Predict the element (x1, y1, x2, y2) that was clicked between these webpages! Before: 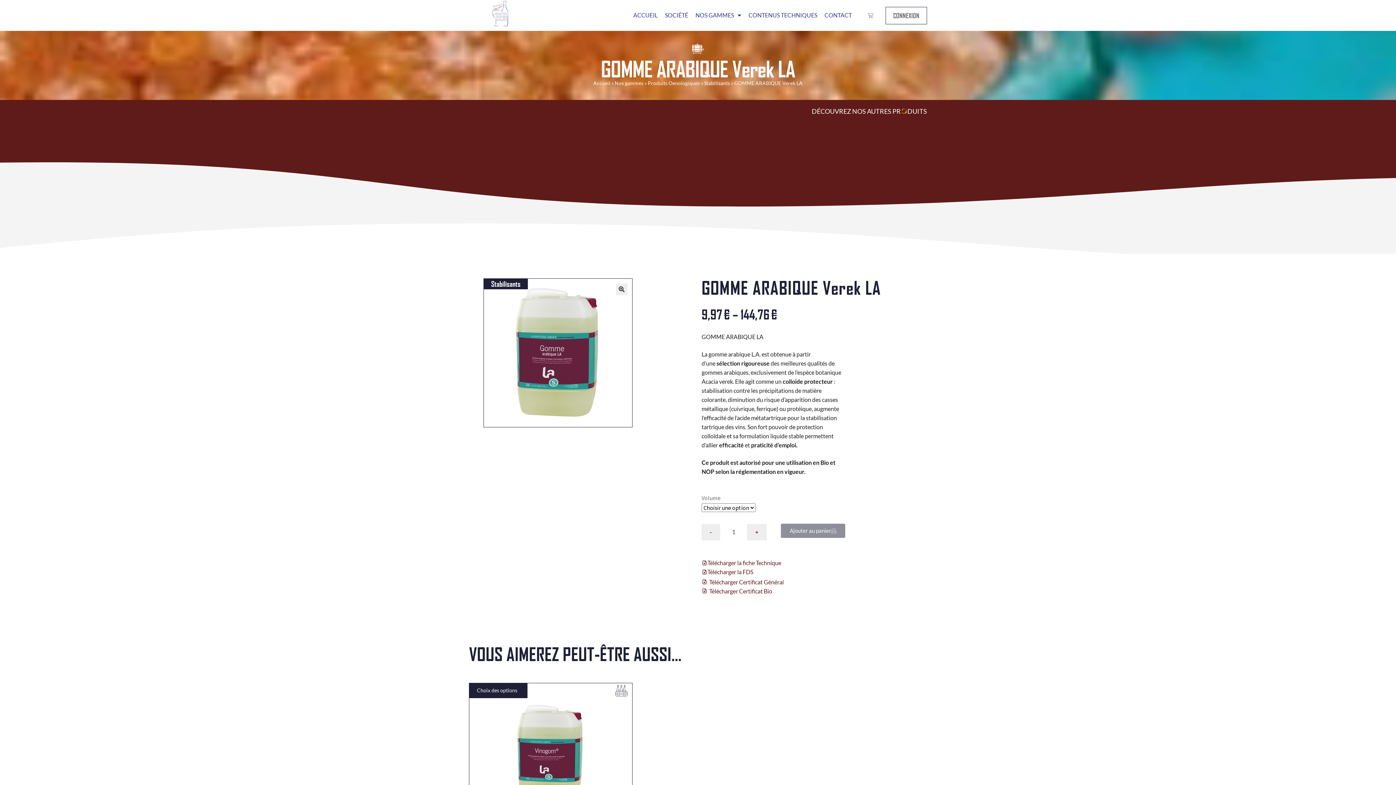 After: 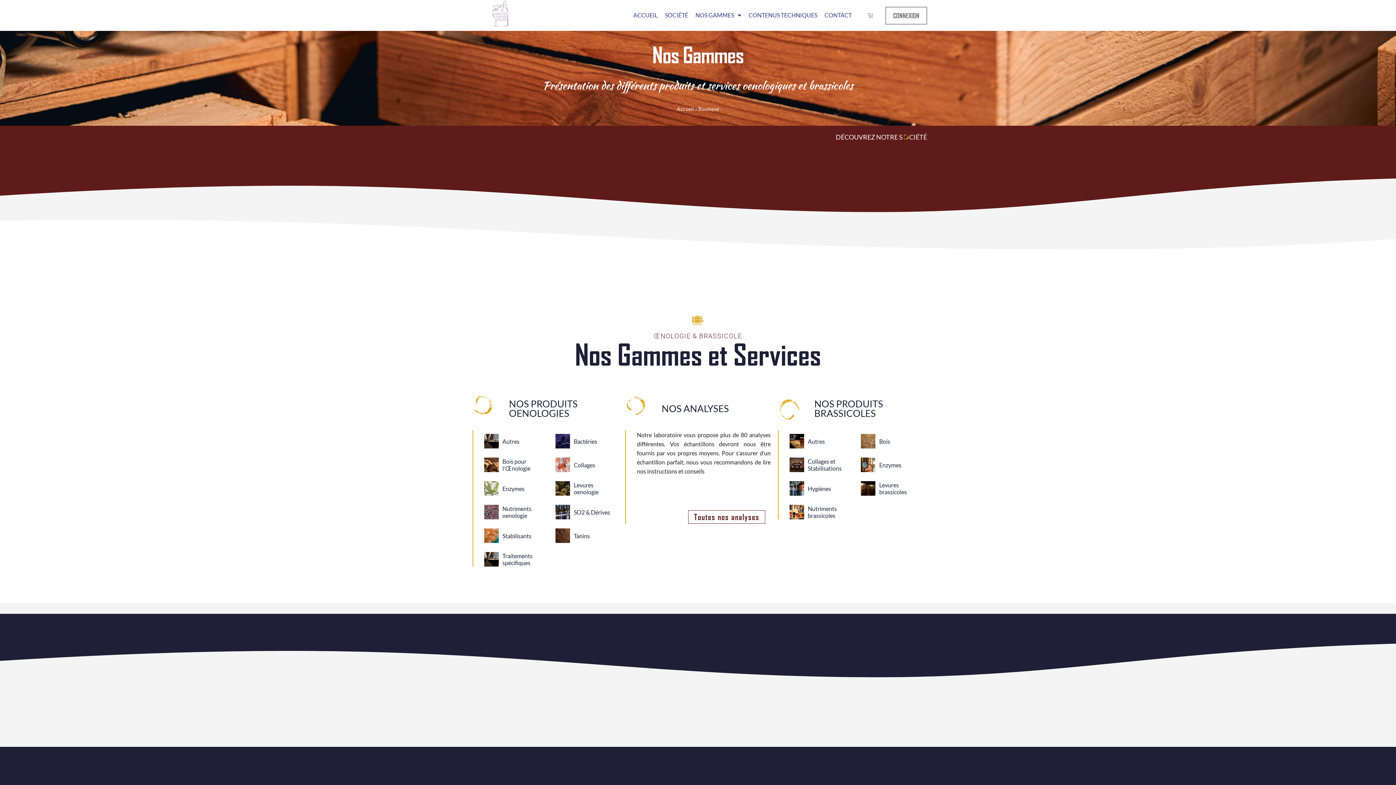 Action: bbox: (812, 107, 927, 115) label: DÉCOUVREZ NOS AUTRES PRODUITS